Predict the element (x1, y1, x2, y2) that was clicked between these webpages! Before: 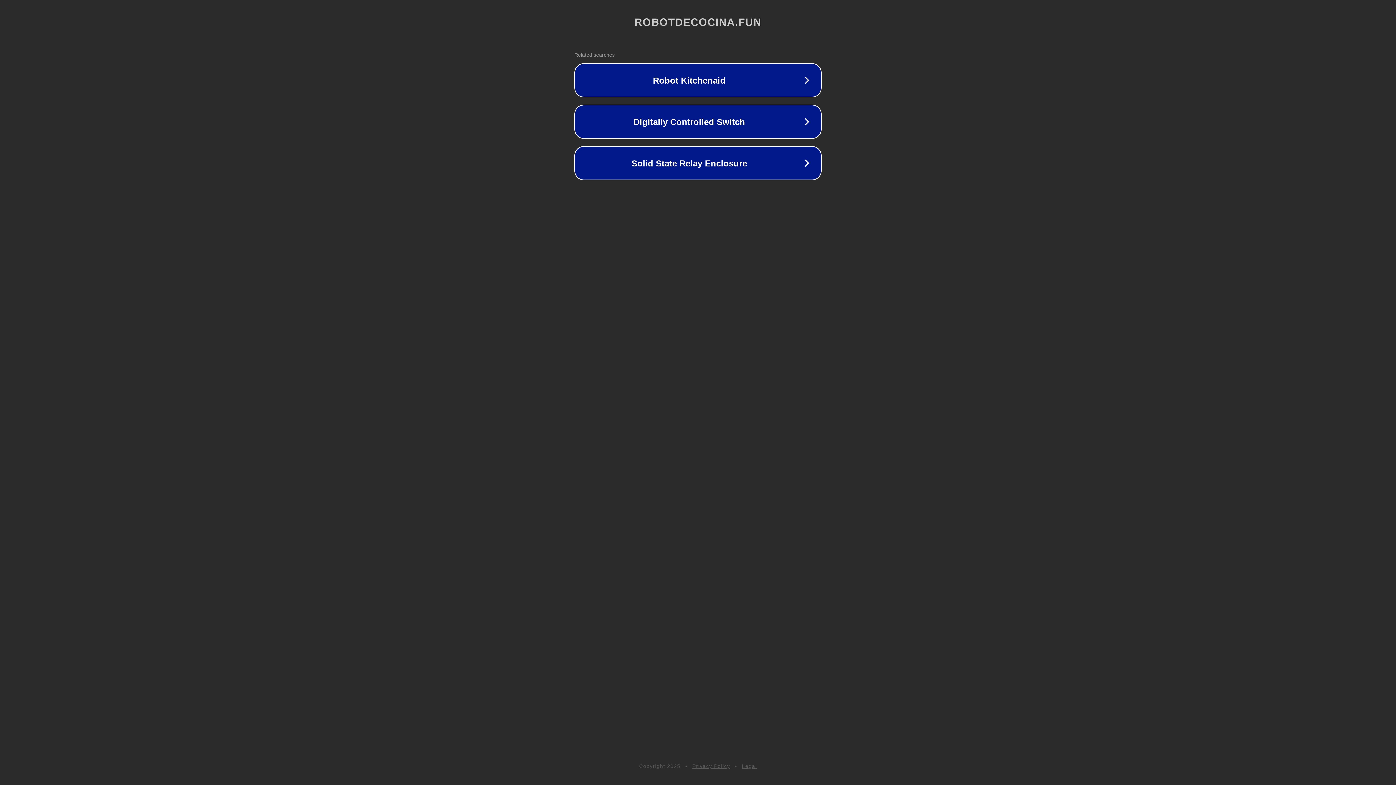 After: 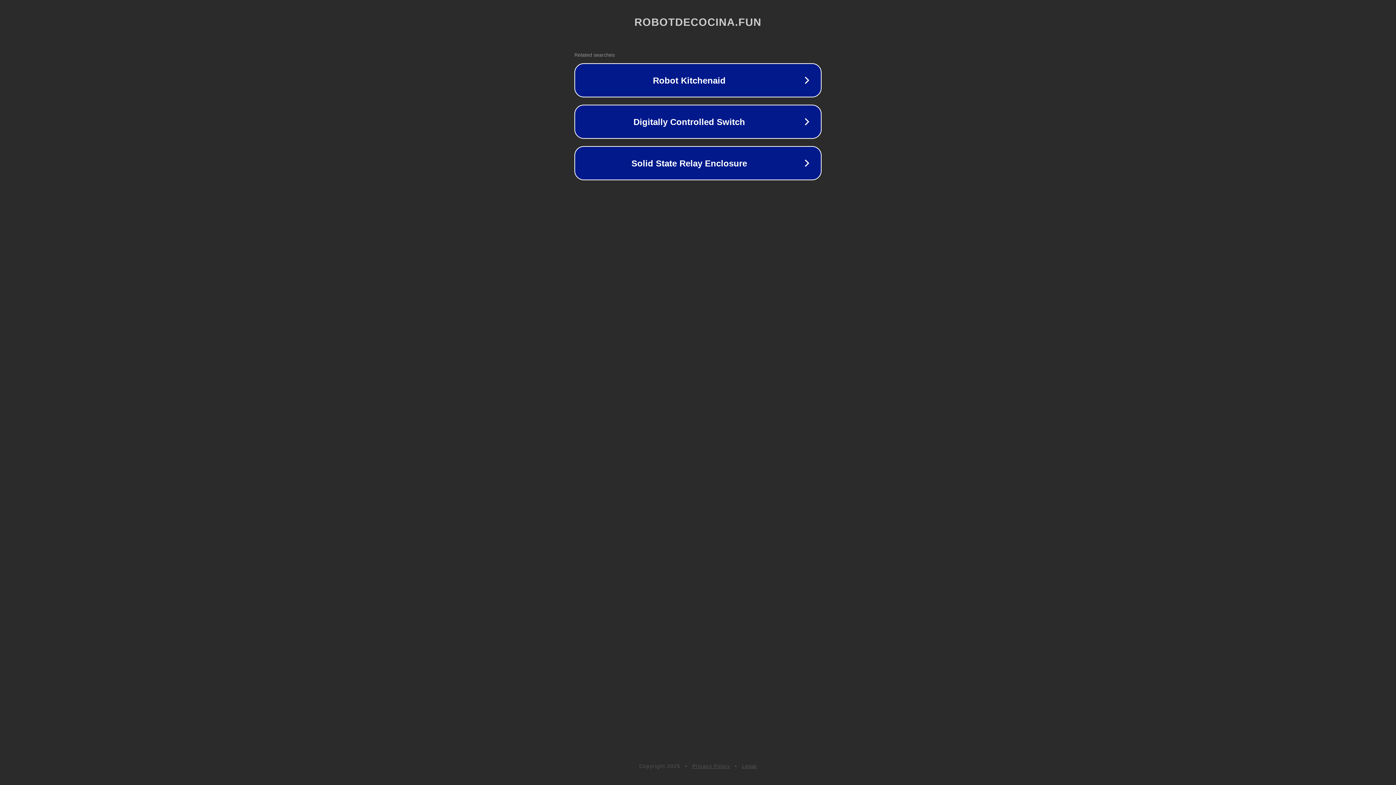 Action: label: Privacy Policy bbox: (692, 763, 730, 769)